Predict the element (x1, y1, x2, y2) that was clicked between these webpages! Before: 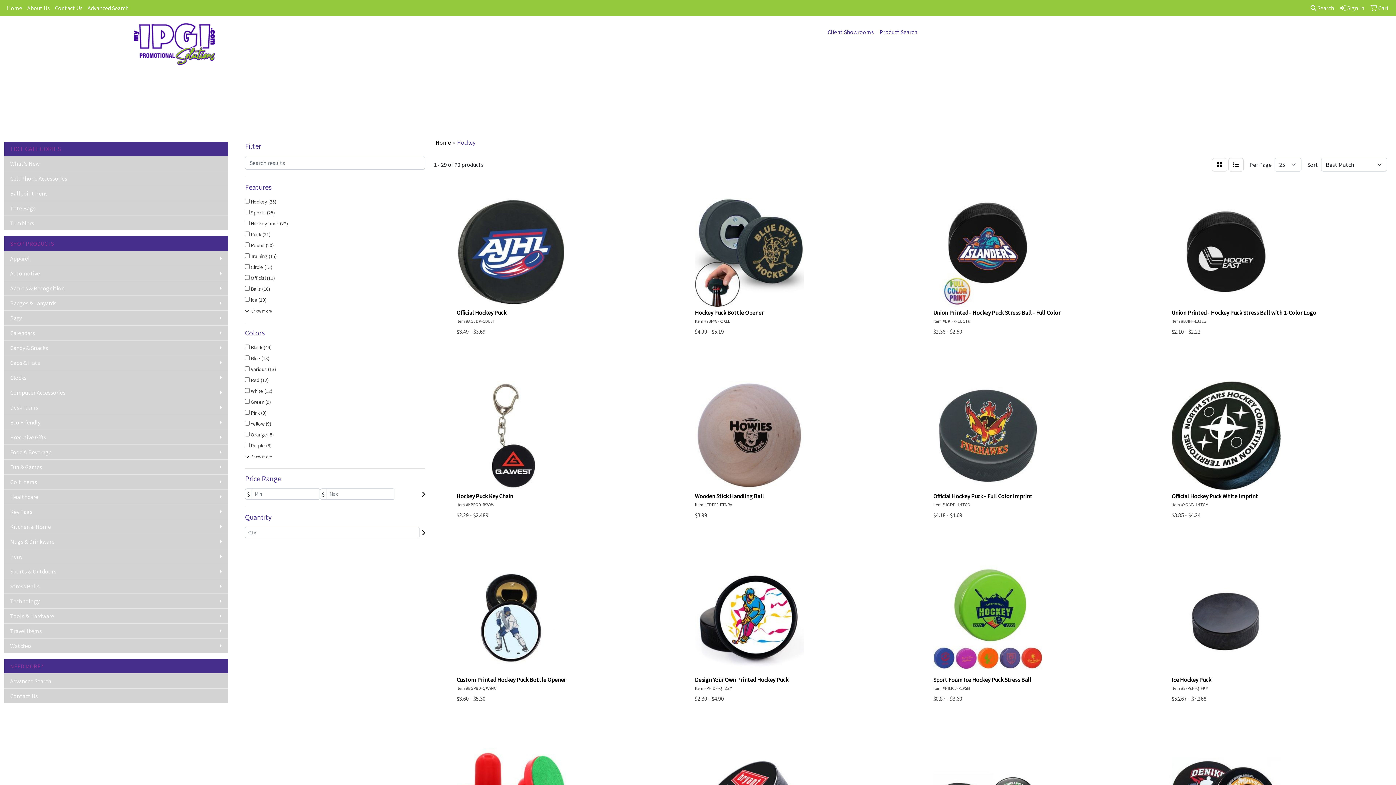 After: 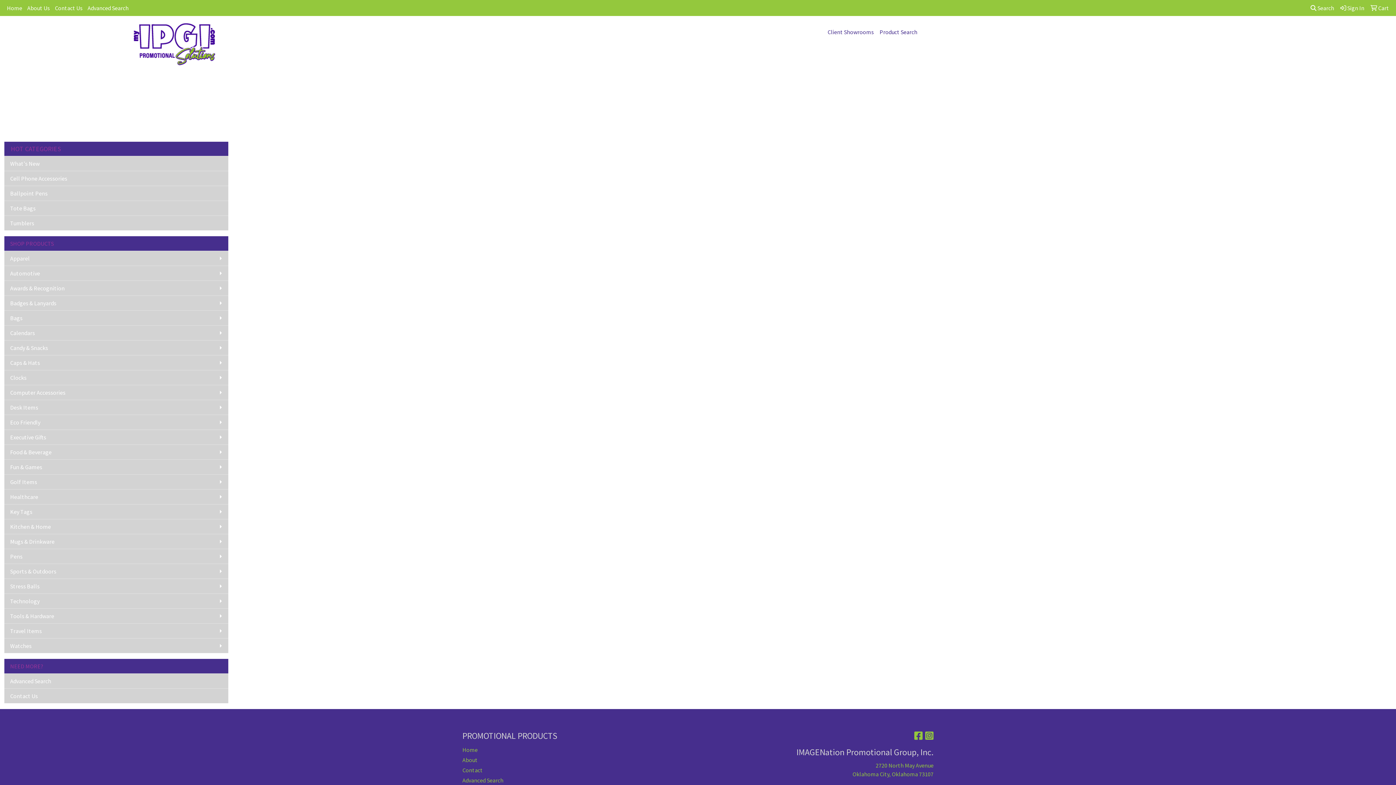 Action: label: Product Search bbox: (876, 23, 920, 40)